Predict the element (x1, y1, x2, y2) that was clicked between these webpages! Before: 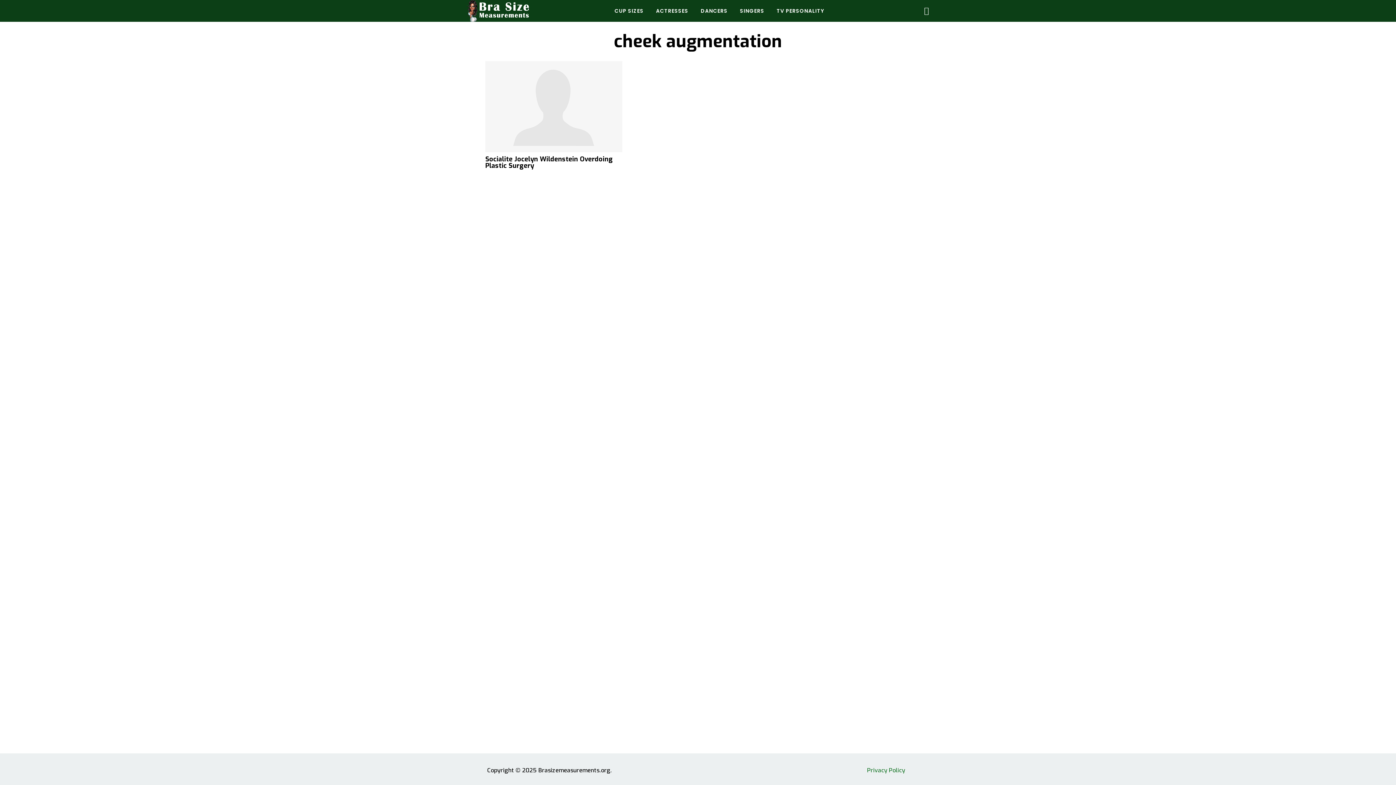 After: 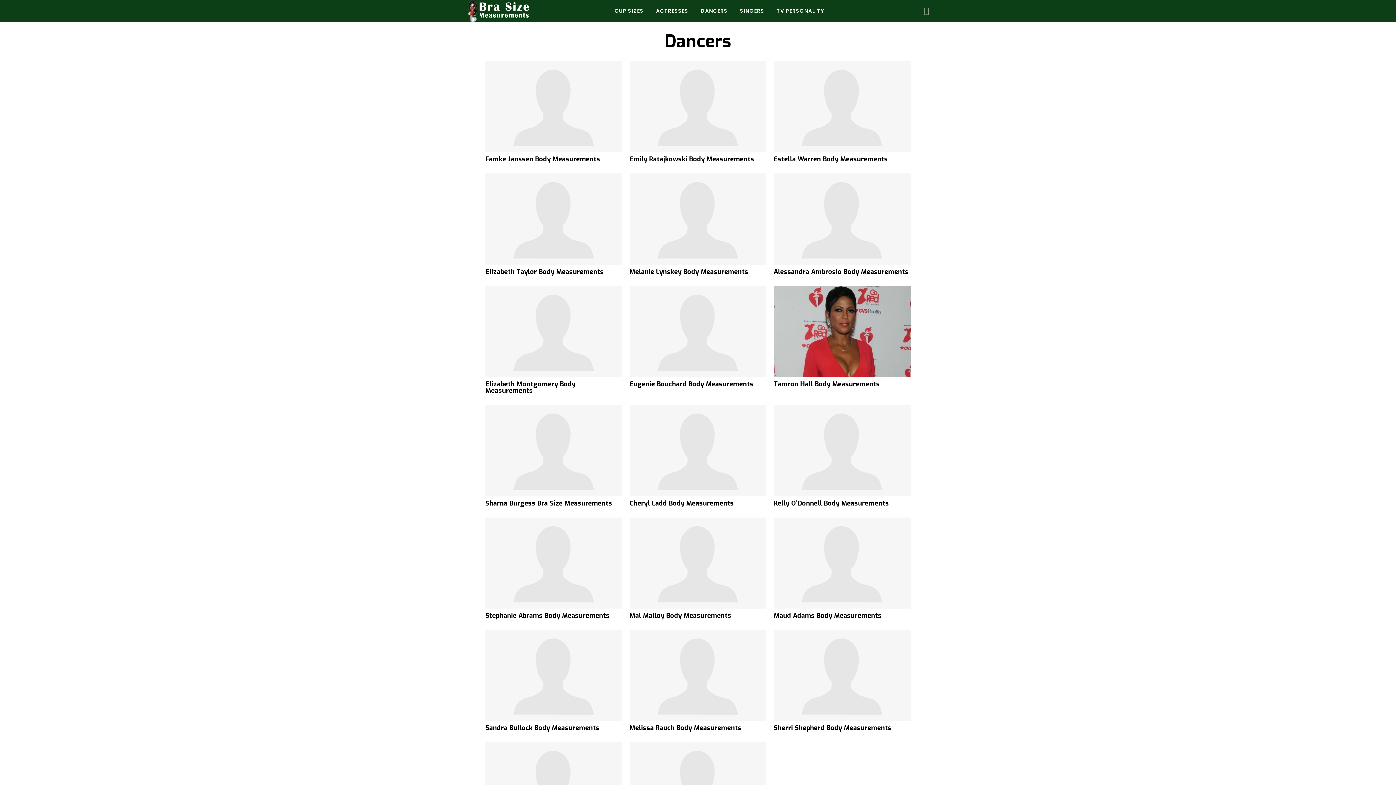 Action: bbox: (700, 0, 727, 21) label: DANCERS